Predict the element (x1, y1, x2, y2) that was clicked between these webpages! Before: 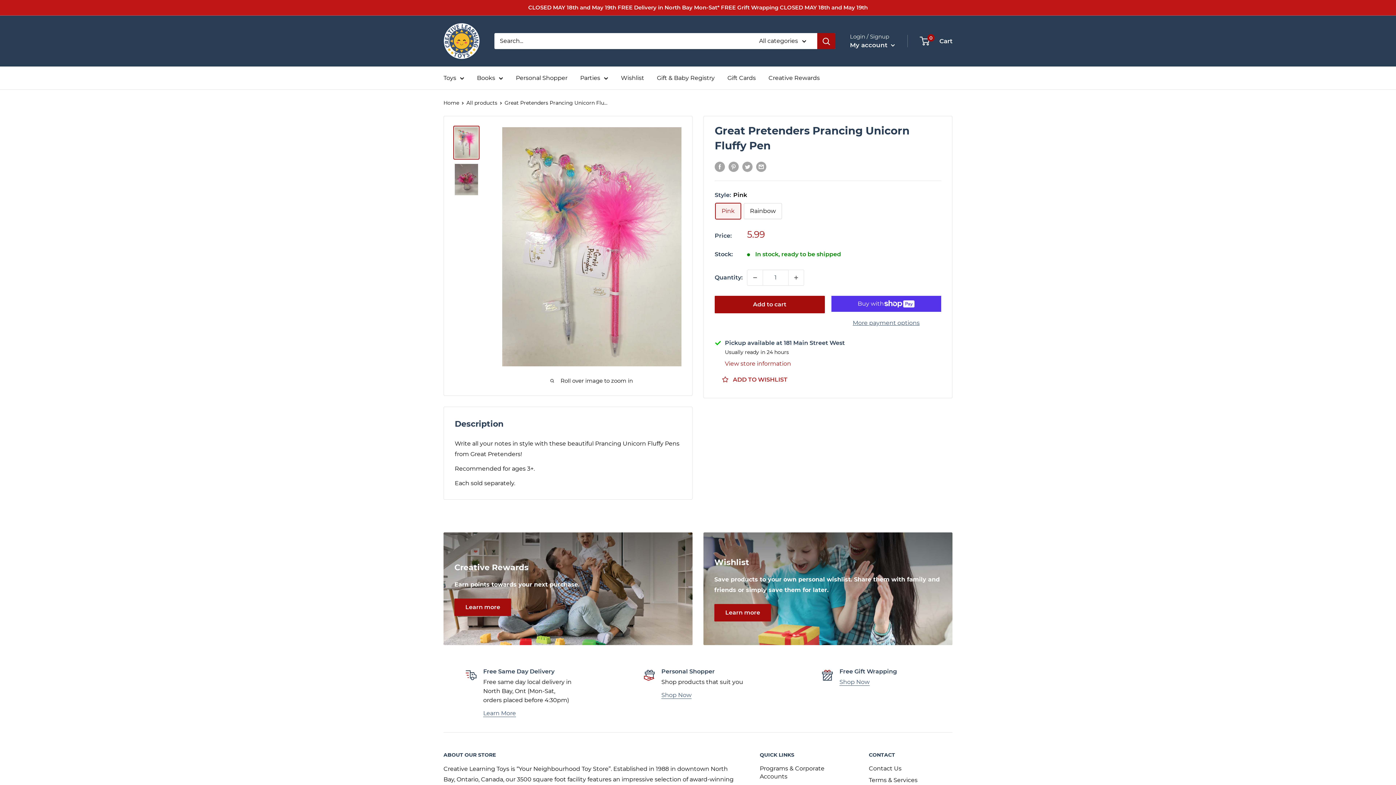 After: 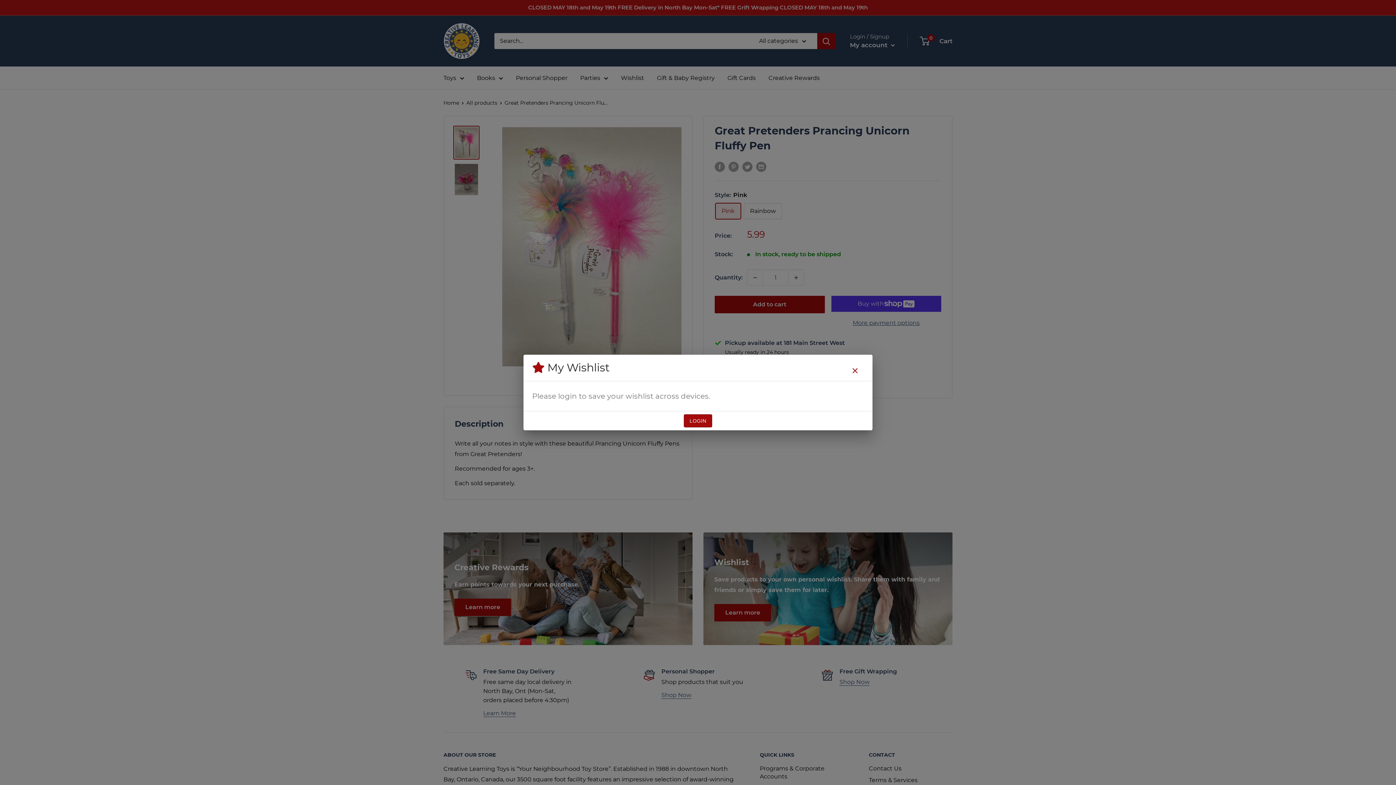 Action: bbox: (714, 372, 794, 387) label: ADD TO WISHLIST